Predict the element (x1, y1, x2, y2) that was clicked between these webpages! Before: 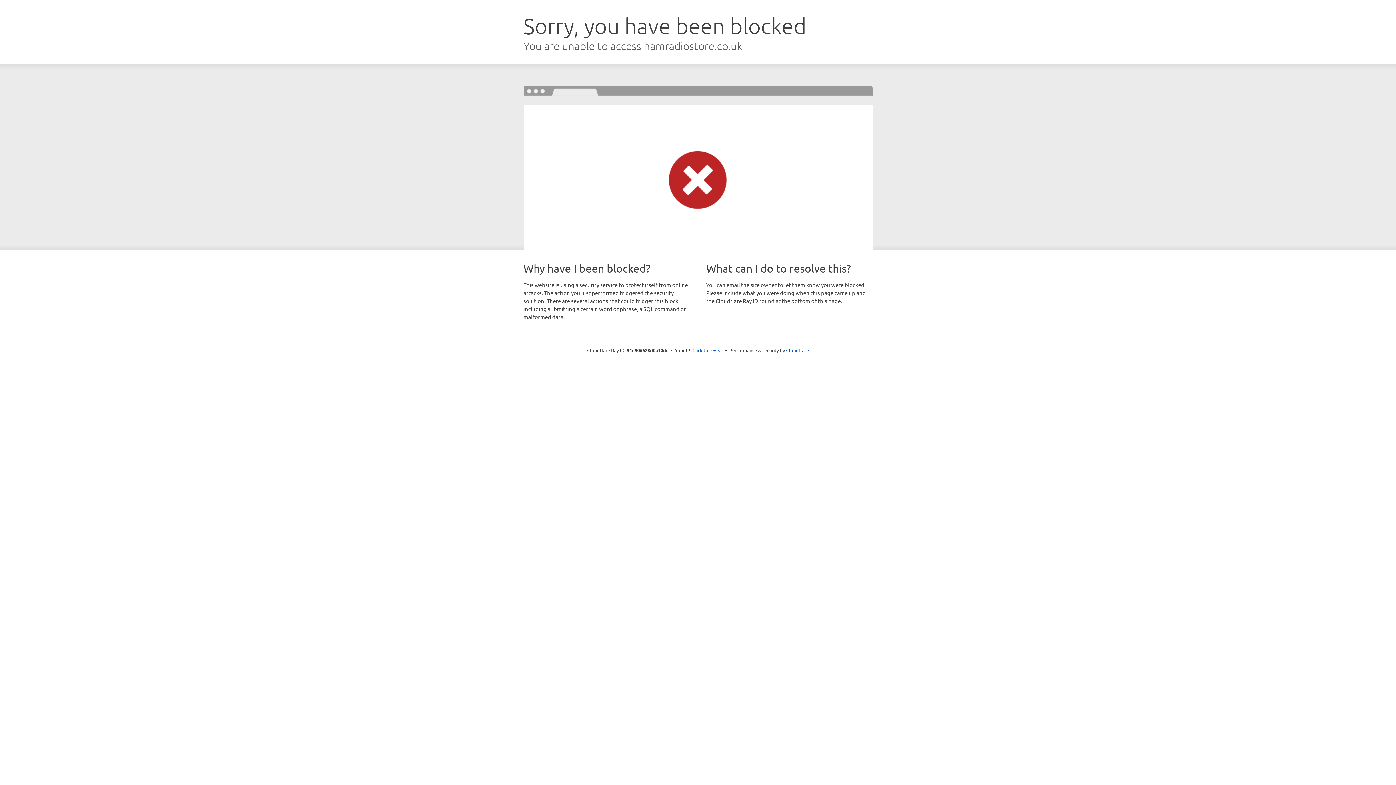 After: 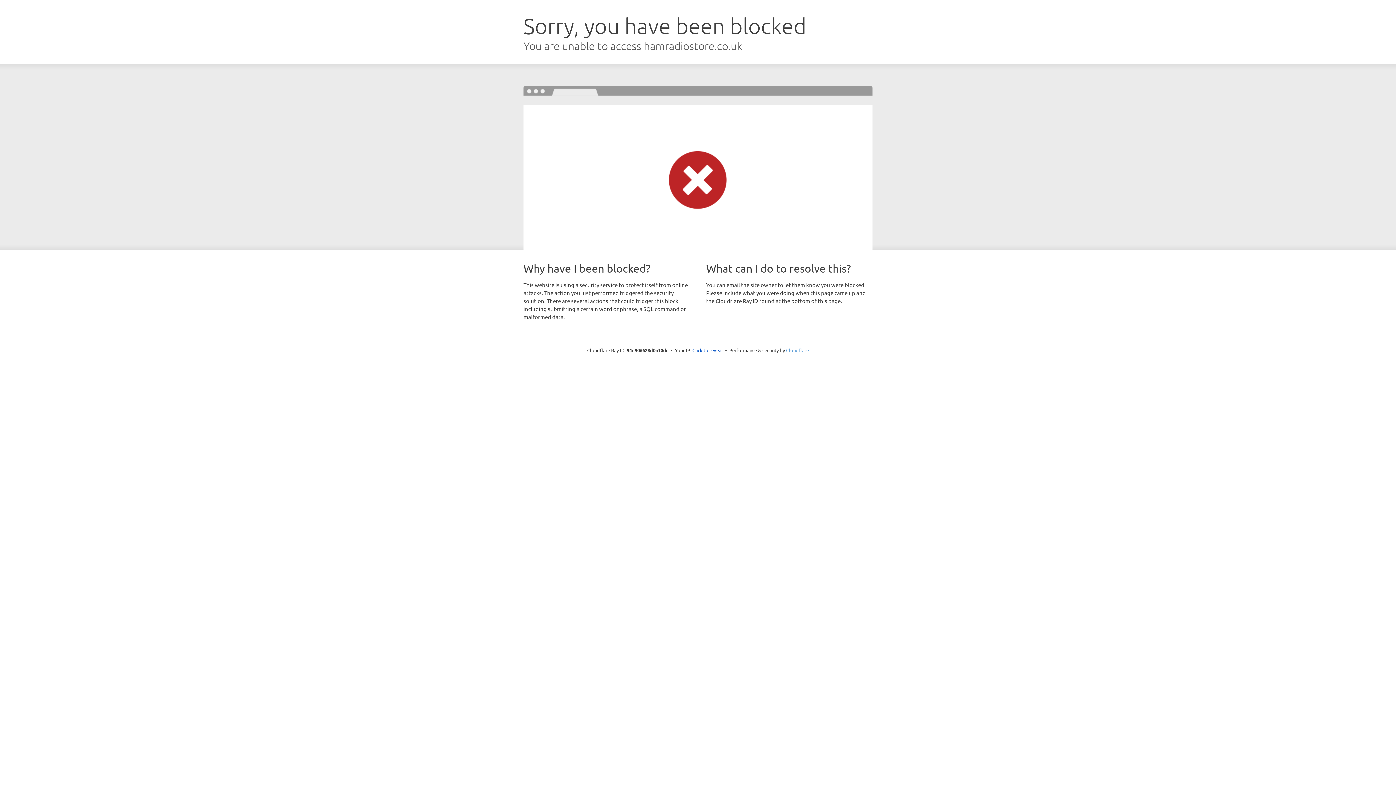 Action: bbox: (786, 347, 809, 353) label: Cloudflare